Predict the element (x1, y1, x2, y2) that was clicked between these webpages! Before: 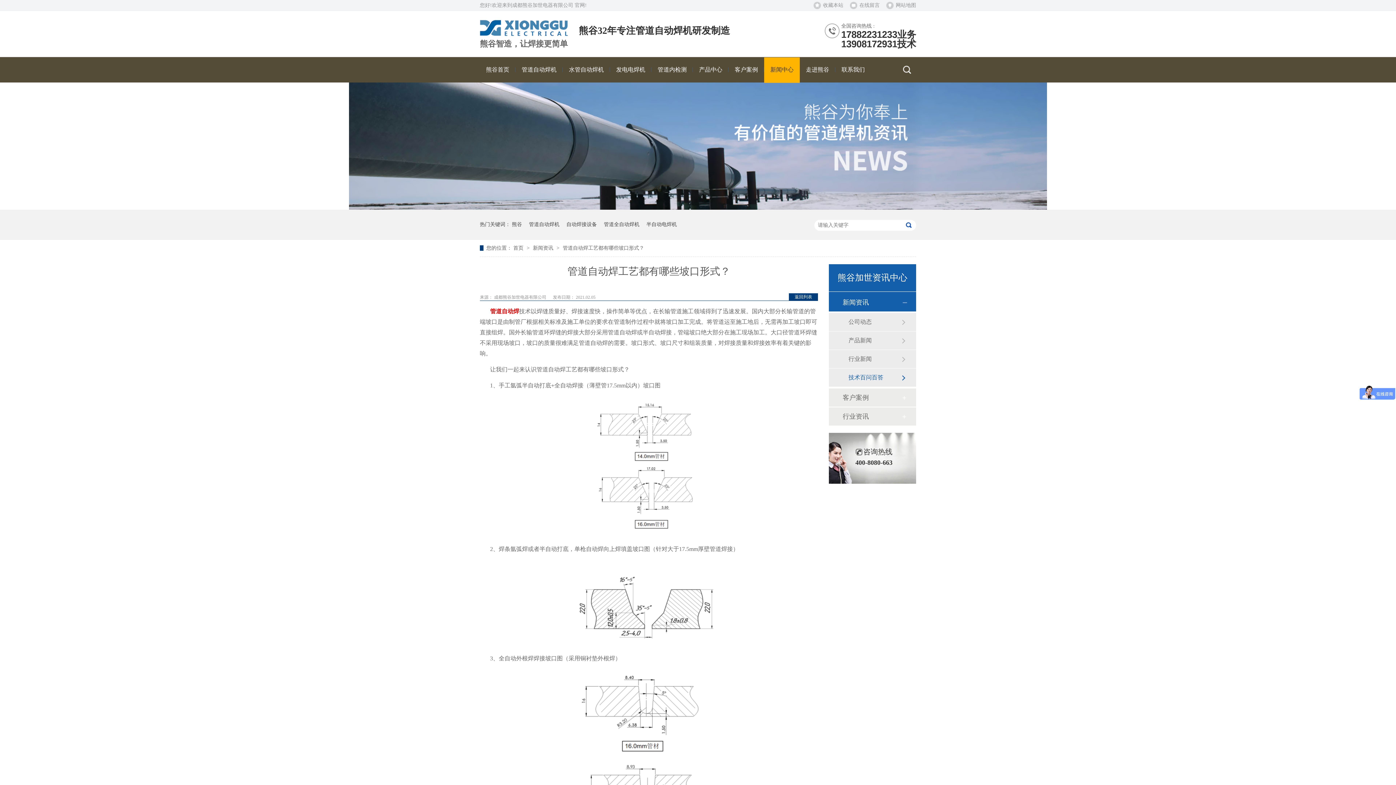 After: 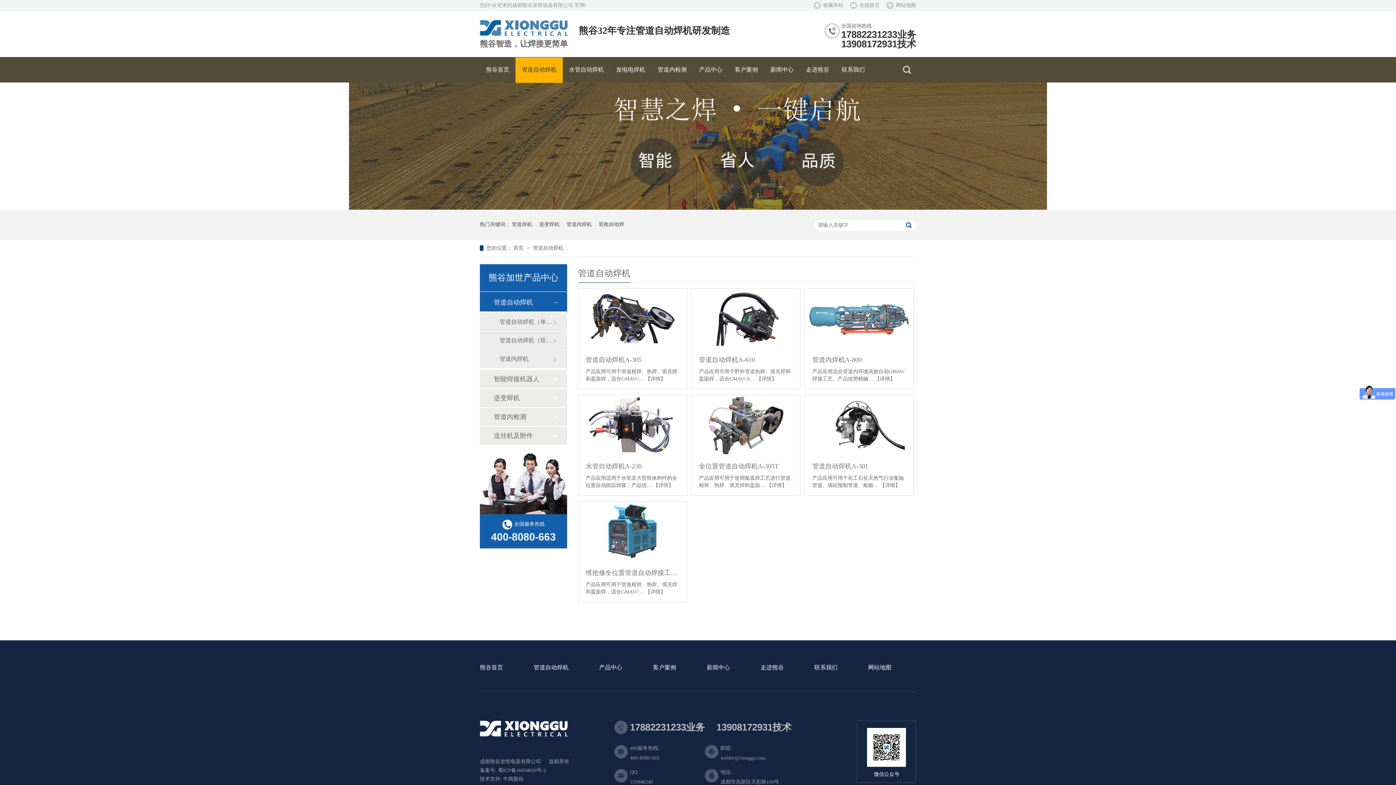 Action: bbox: (529, 209, 559, 239) label: 管道自动焊机